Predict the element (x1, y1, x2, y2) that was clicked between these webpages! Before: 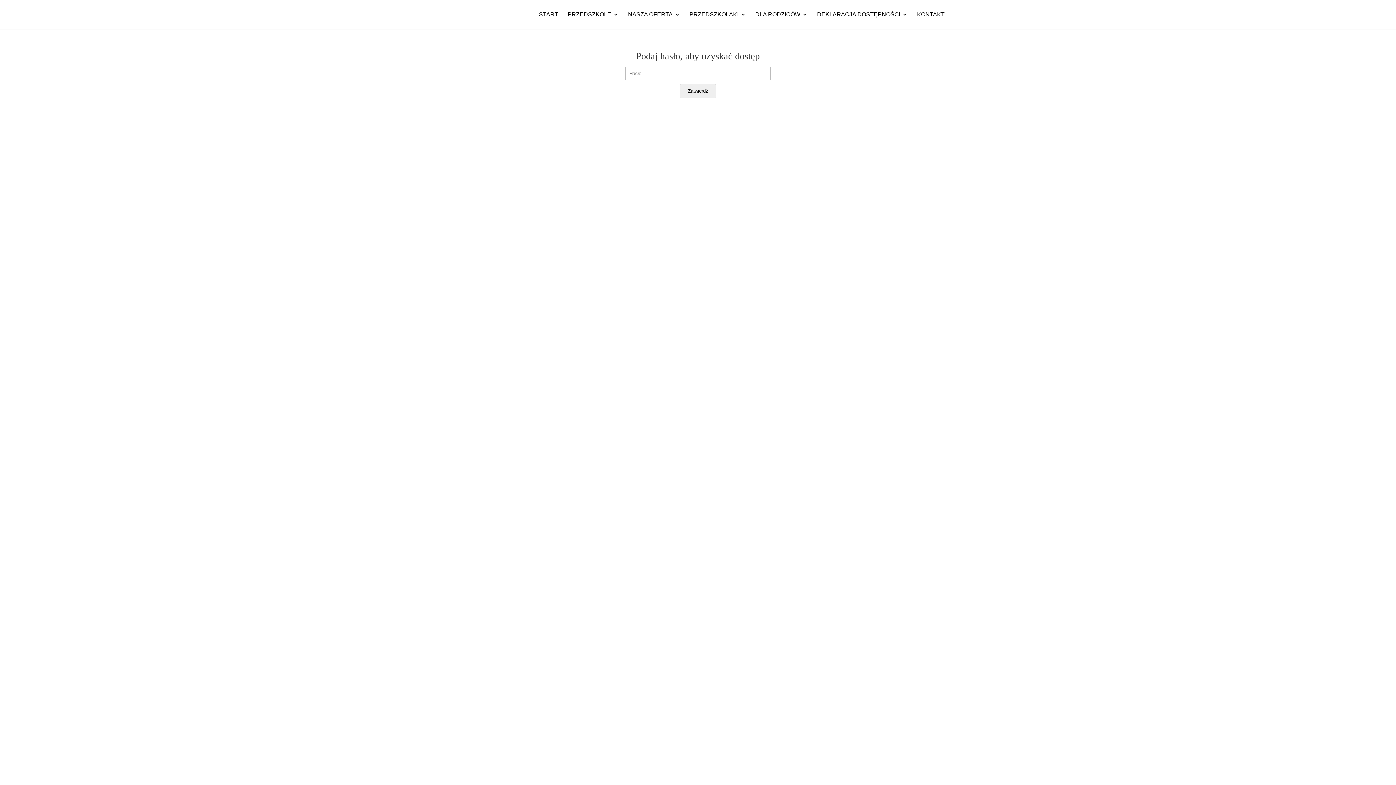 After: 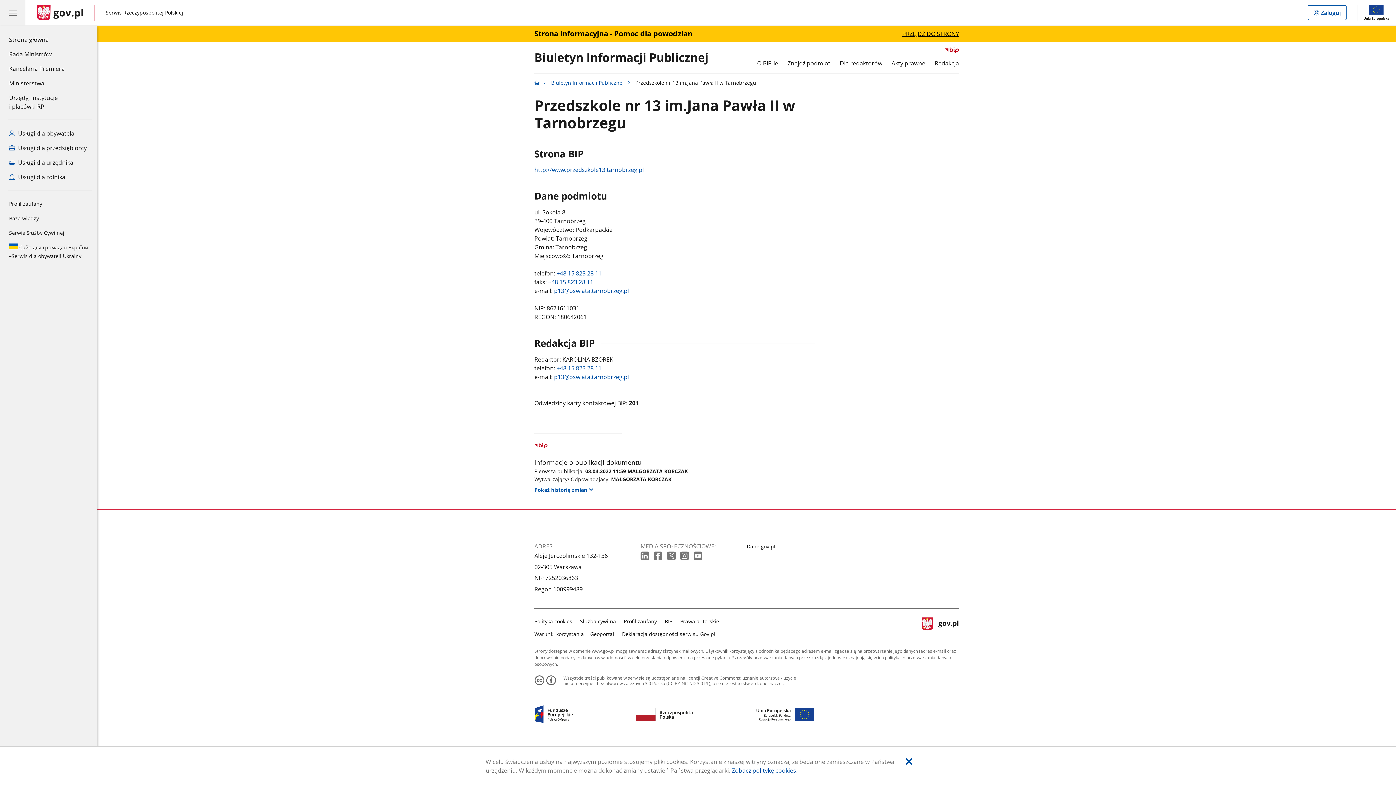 Action: bbox: (964, 12, 964, 29)